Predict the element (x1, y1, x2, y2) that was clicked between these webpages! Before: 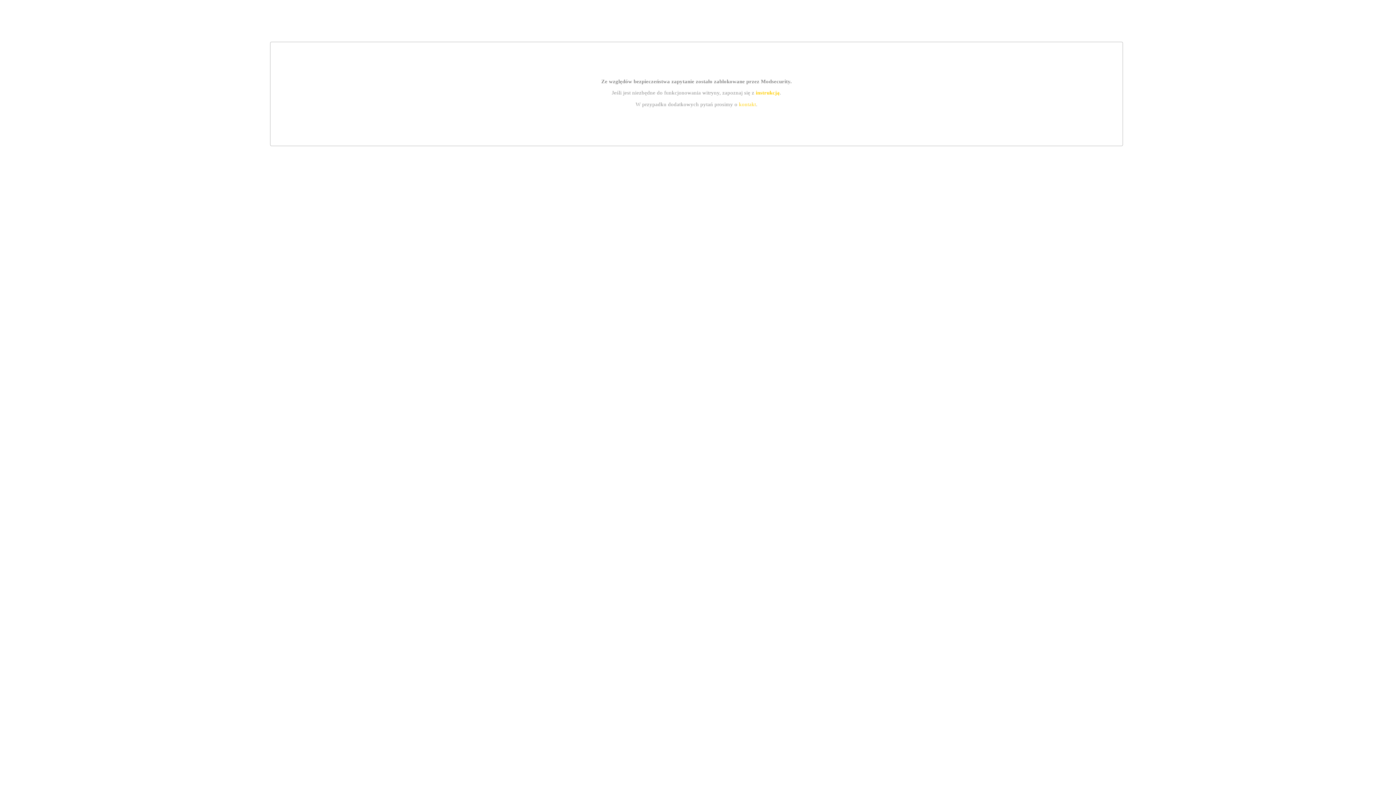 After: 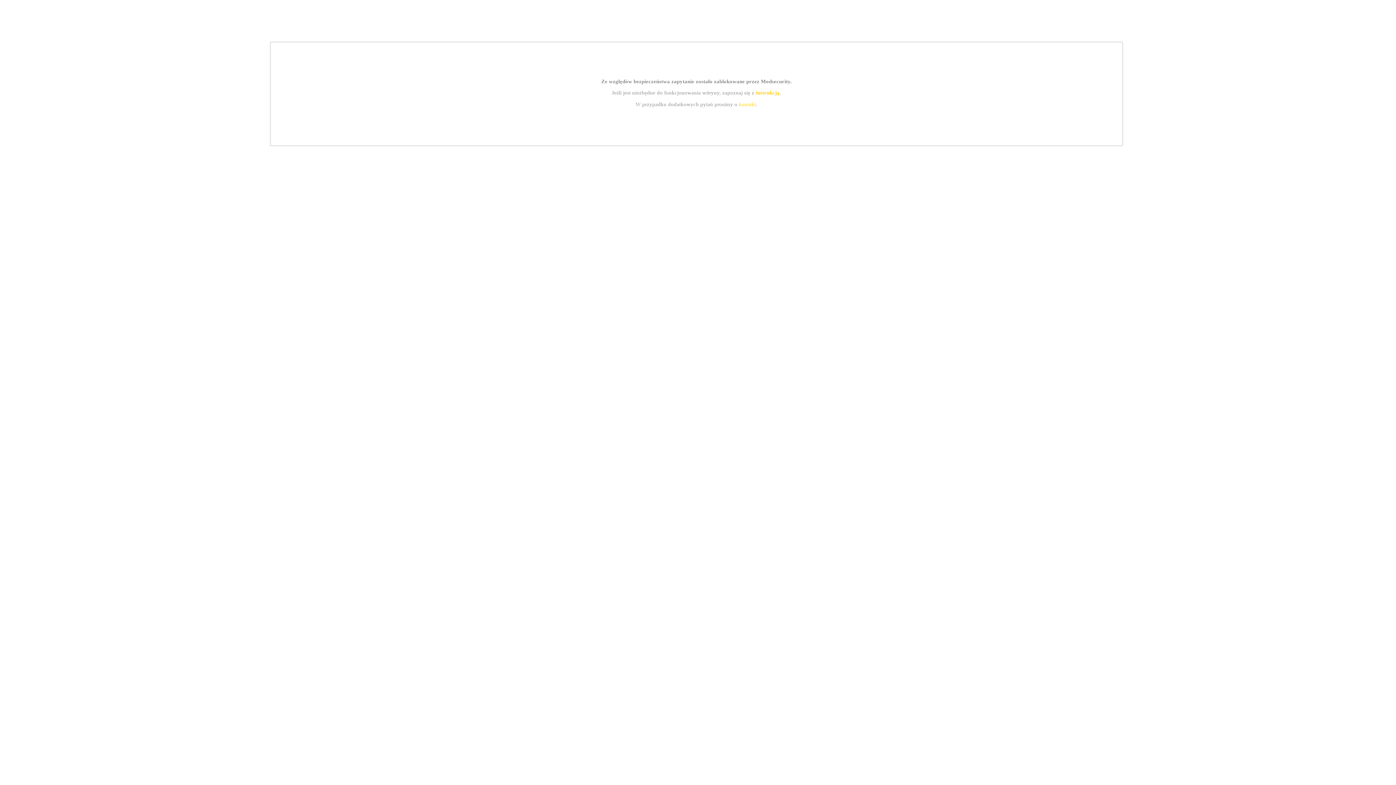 Action: bbox: (739, 101, 756, 107) label: kontakt